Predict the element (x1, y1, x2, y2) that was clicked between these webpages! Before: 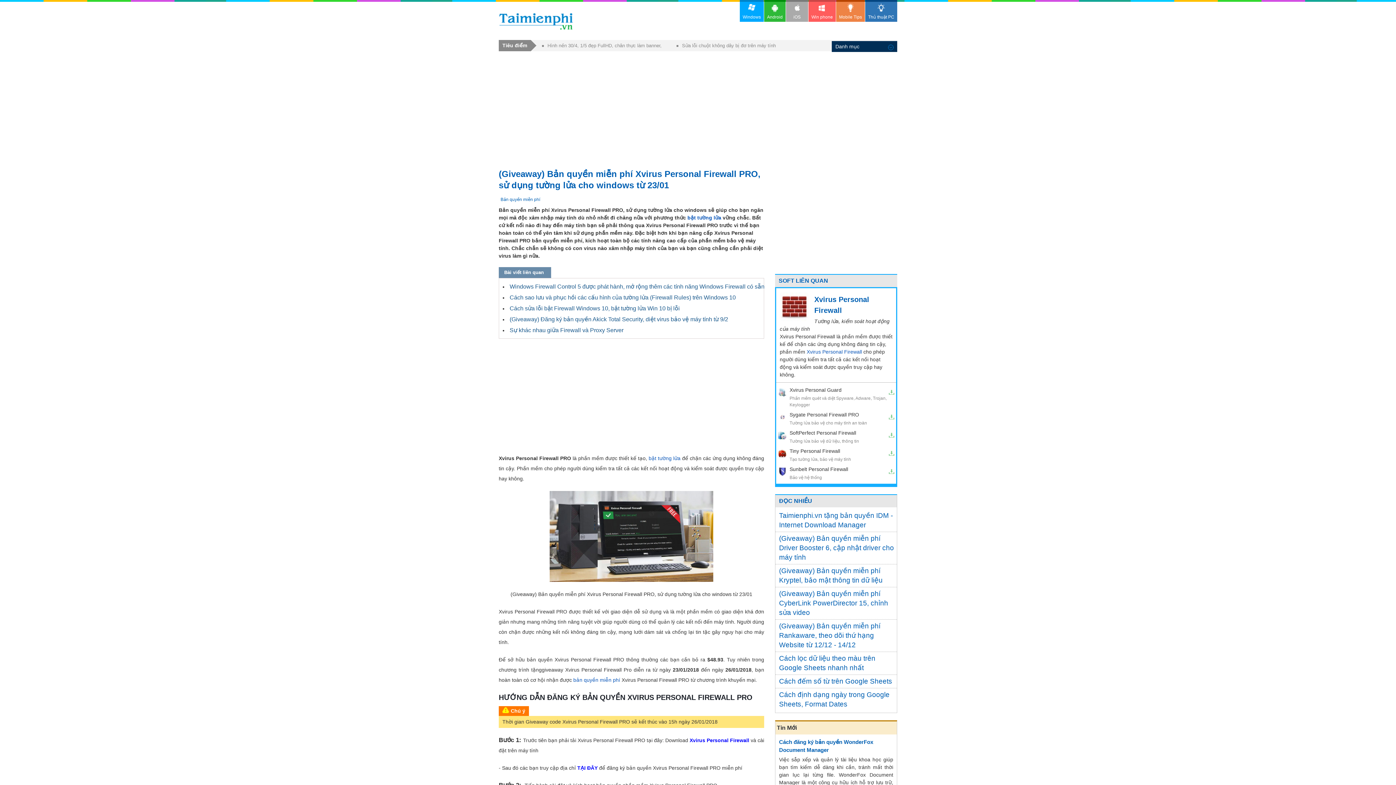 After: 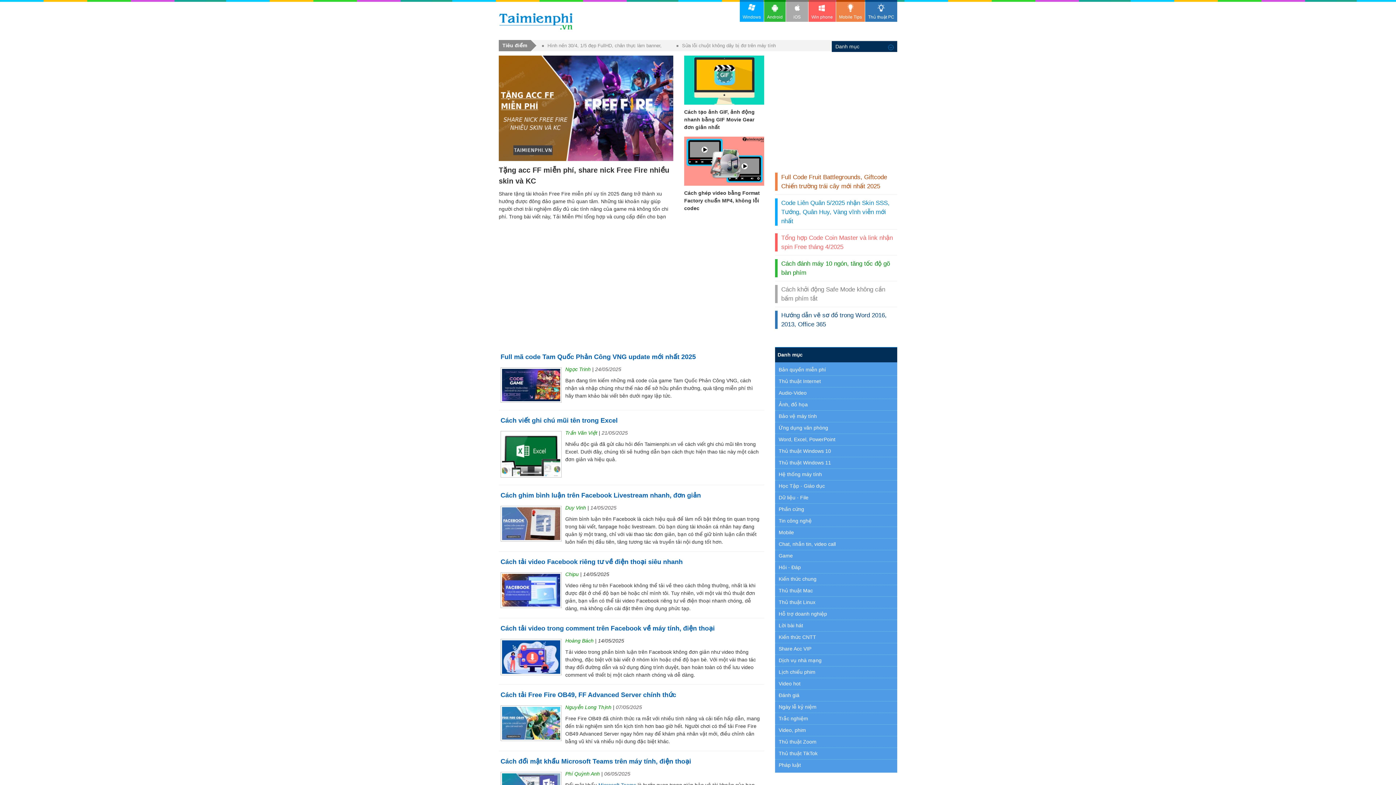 Action: label:  
Thủ thuật PC bbox: (865, 0, 897, 21)